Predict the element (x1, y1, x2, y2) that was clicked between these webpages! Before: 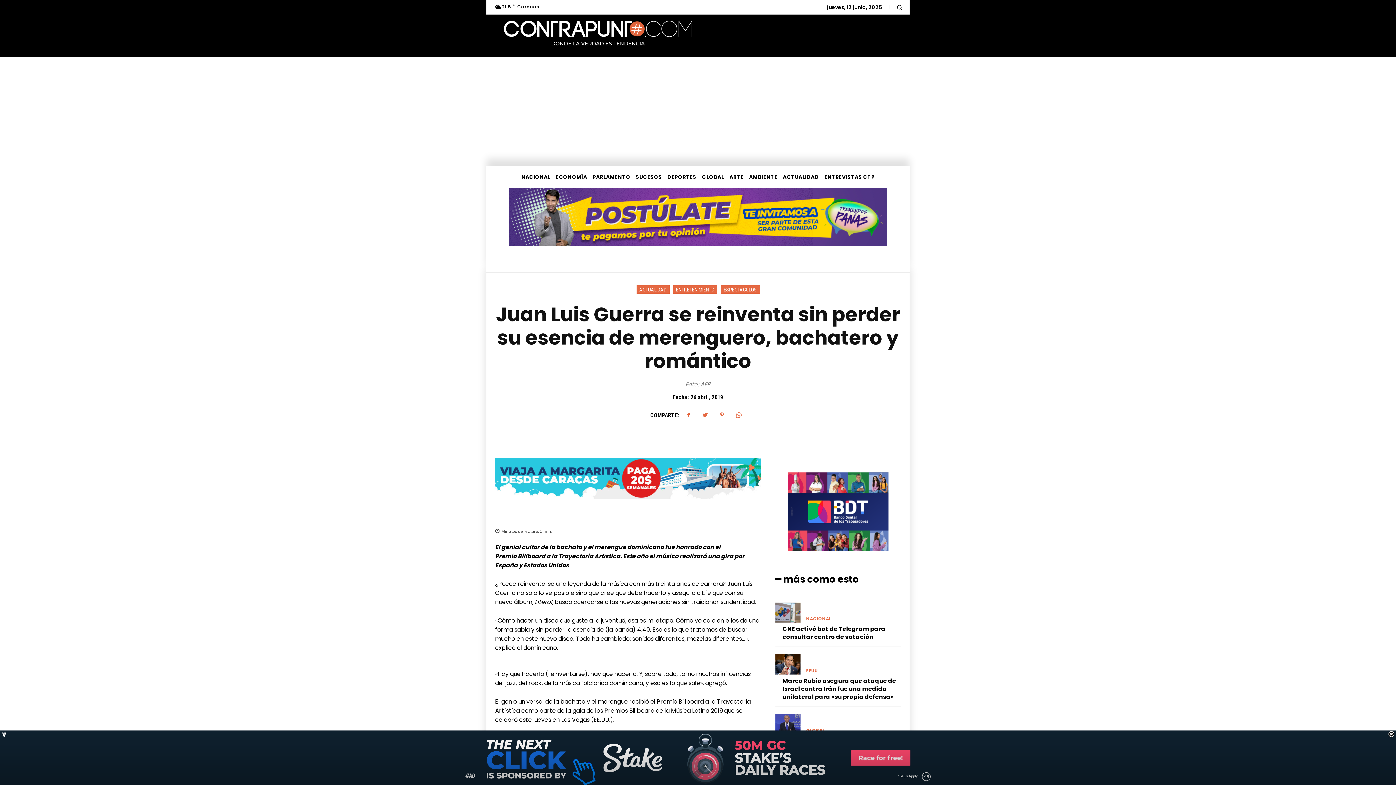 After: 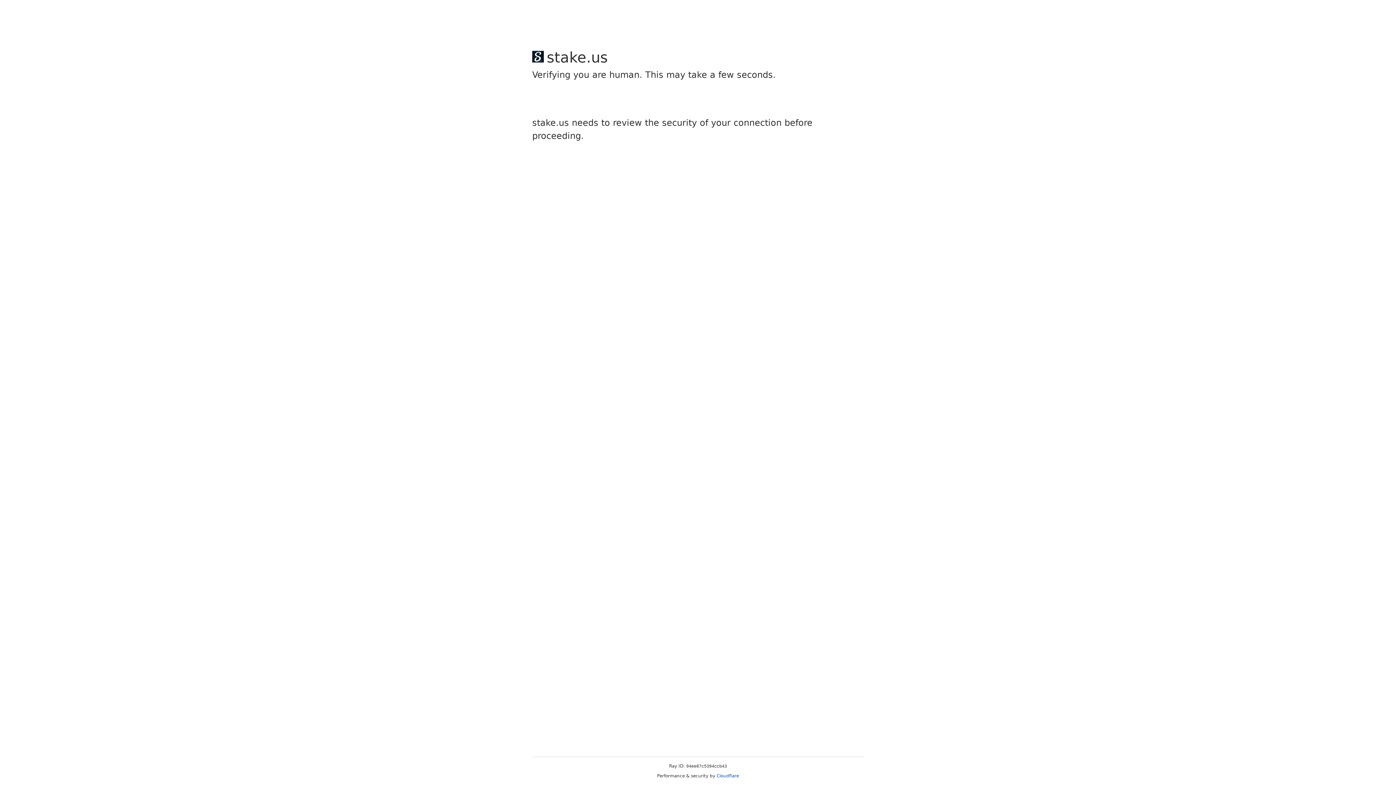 Action: label: CNE activó bot de Telegram para consultar centro de votación bbox: (782, 625, 885, 641)